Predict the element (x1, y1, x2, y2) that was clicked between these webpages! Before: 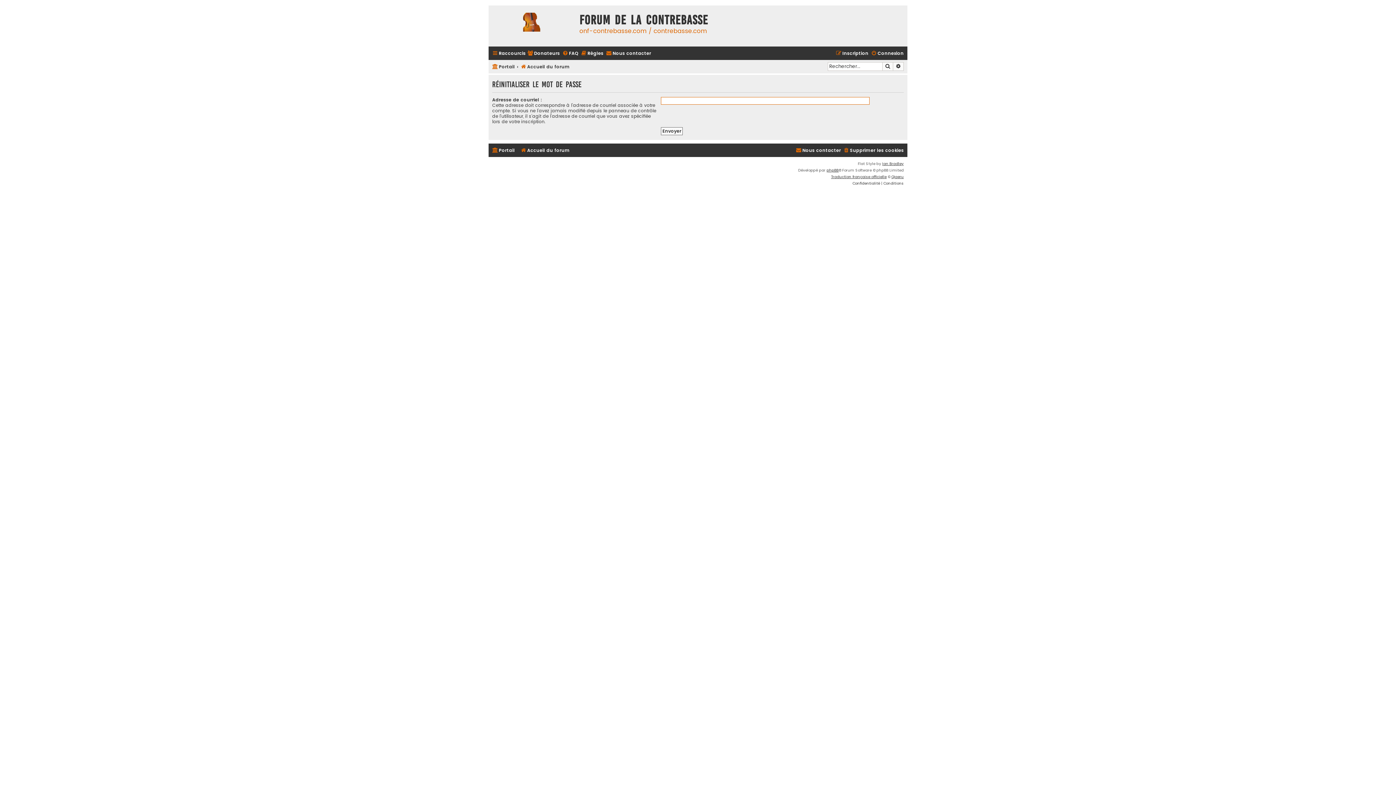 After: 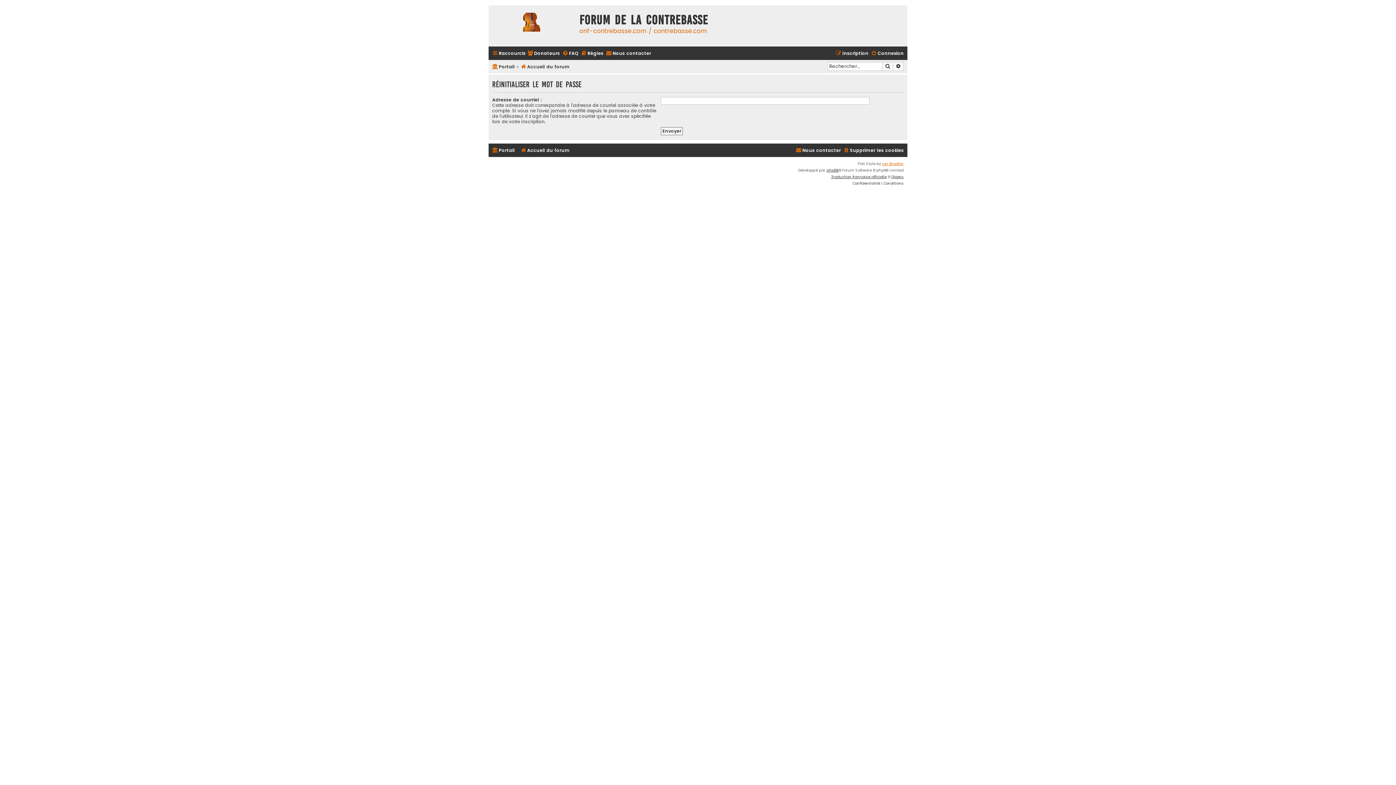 Action: bbox: (882, 160, 904, 167) label: Ian Bradley